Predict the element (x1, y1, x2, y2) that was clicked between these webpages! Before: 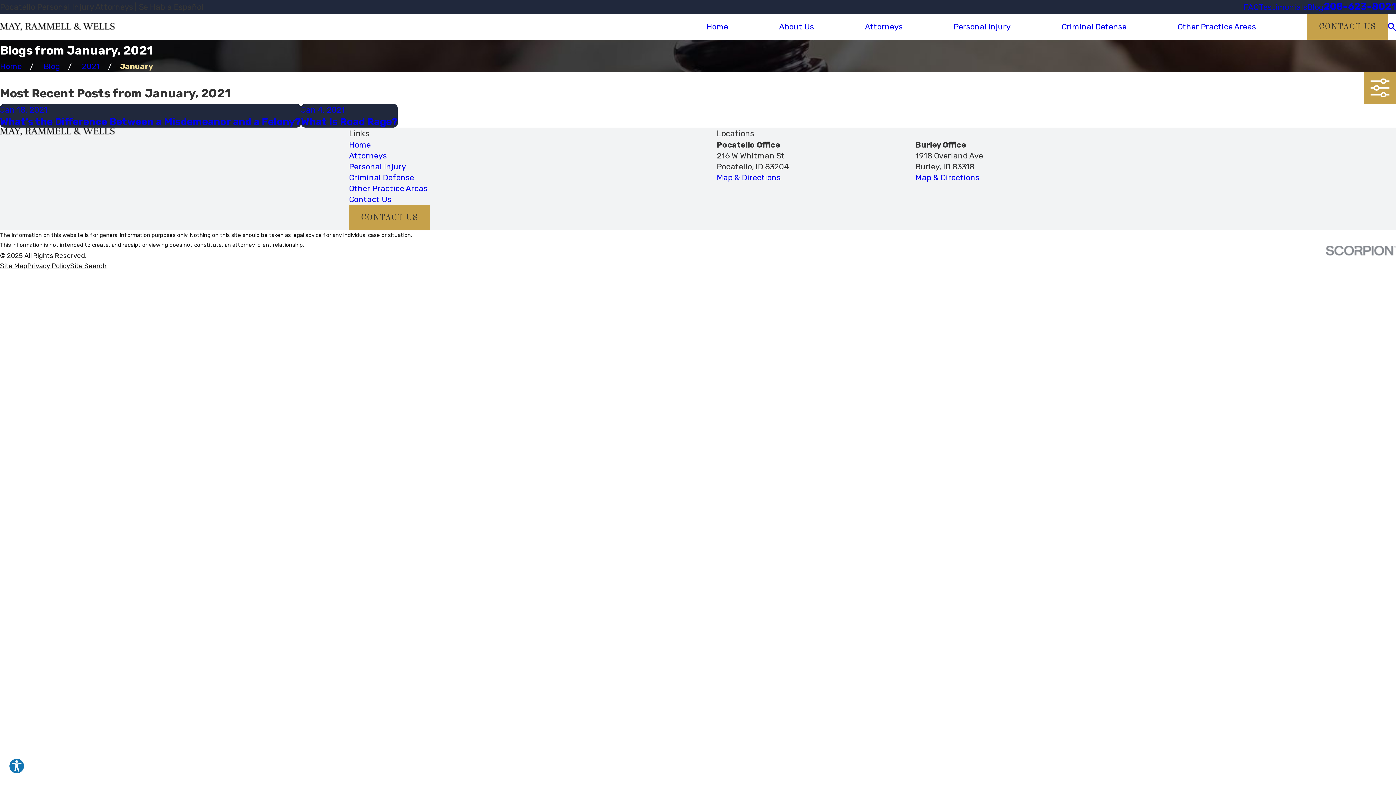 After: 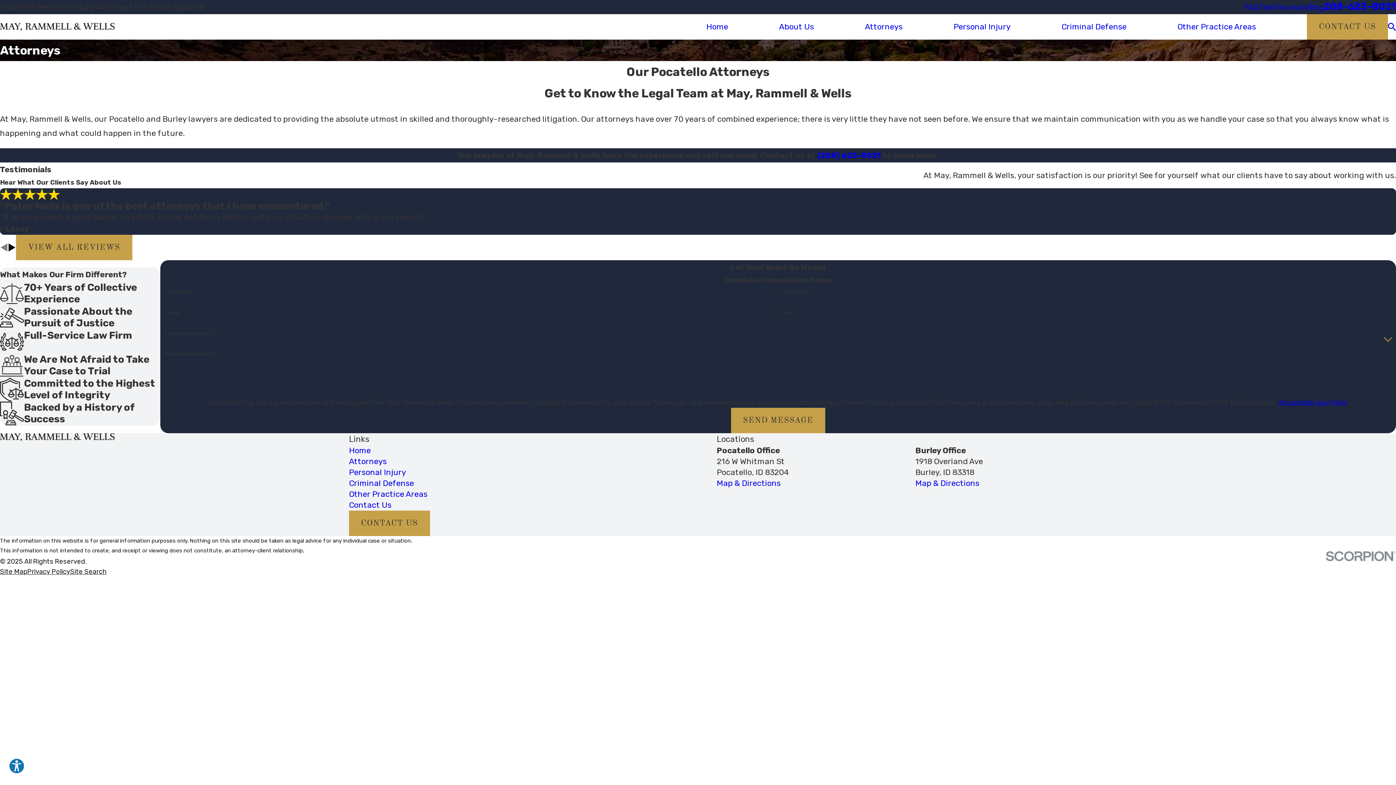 Action: bbox: (349, 150, 386, 160) label: Attorneys